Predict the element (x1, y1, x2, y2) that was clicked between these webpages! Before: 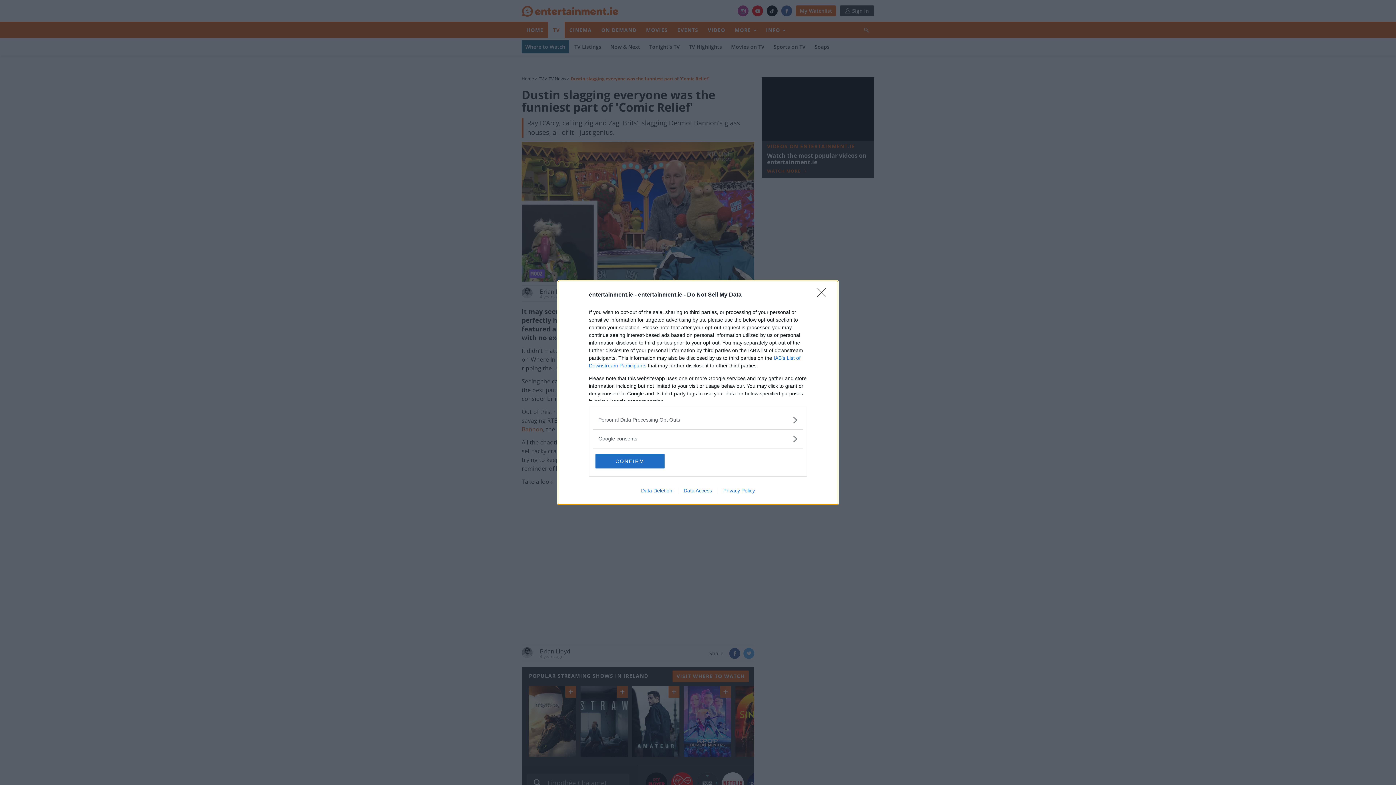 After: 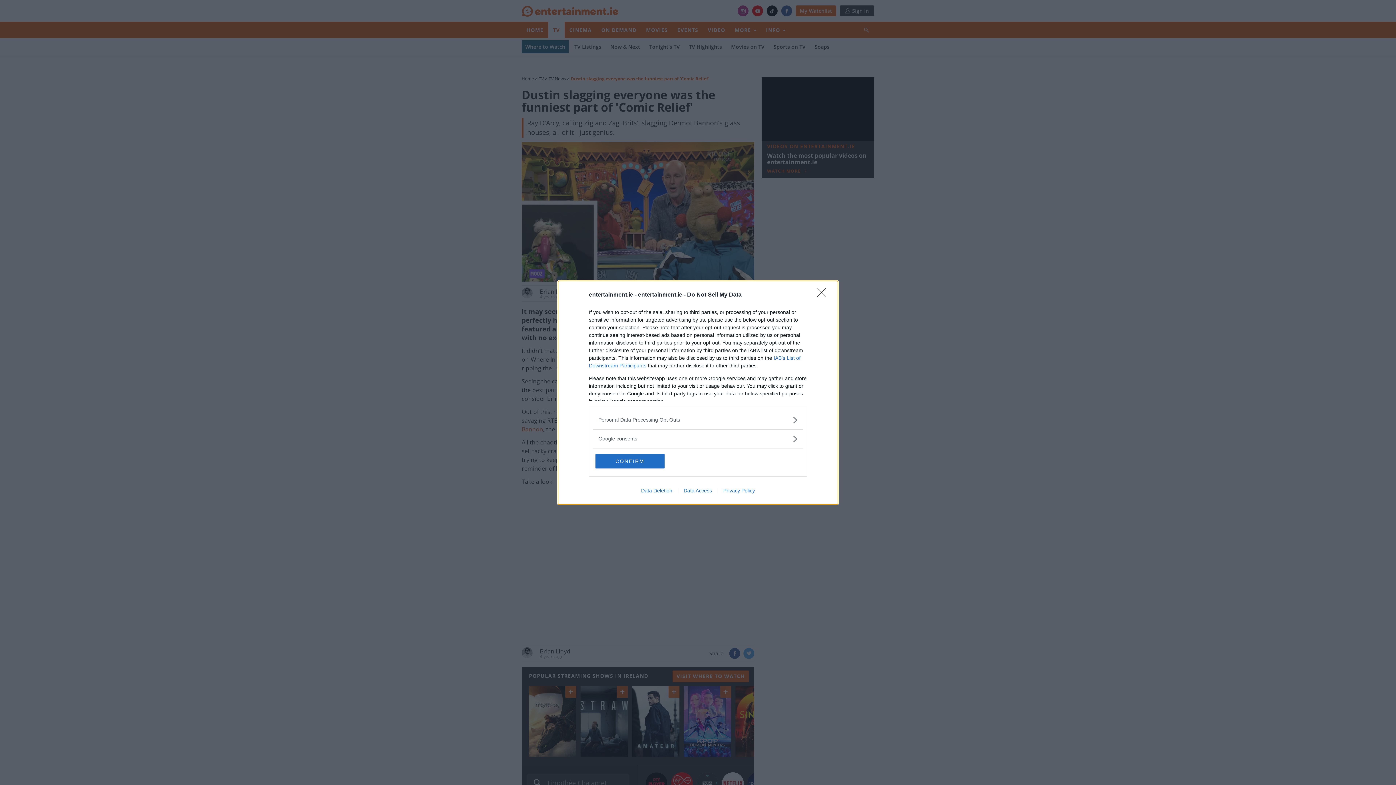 Action: bbox: (635, 487, 678, 493) label: Data Deletion